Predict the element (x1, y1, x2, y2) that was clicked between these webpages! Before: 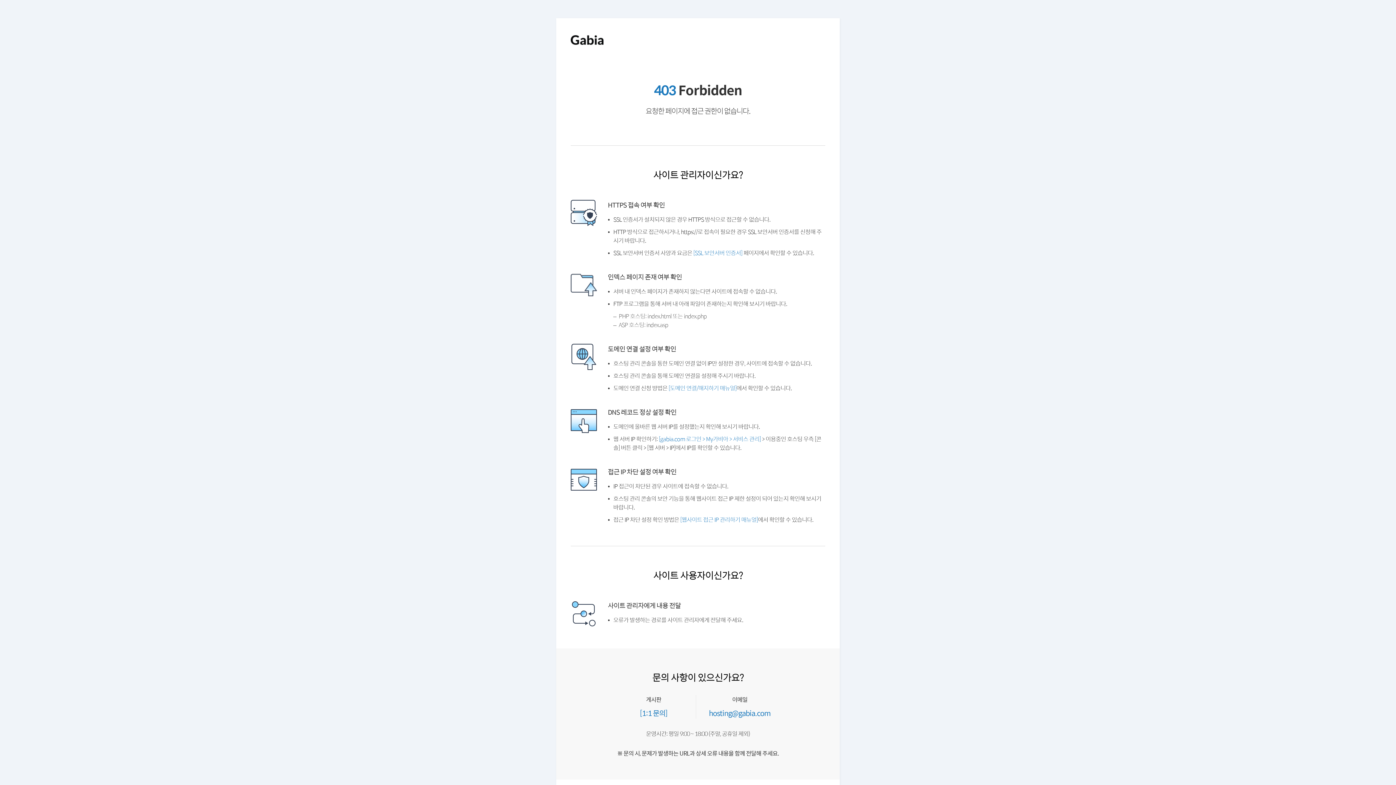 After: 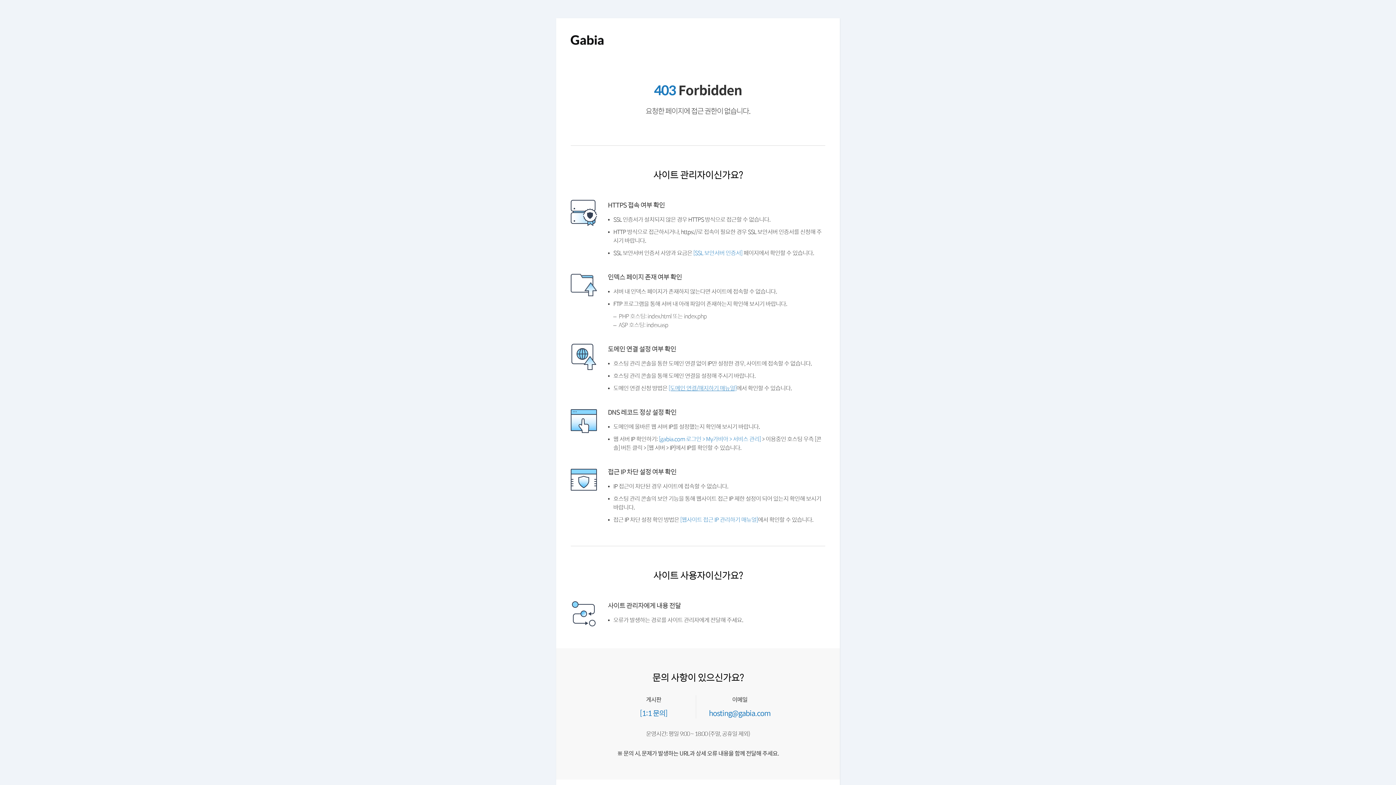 Action: label: [도메인 연결/해지하기 매뉴얼] bbox: (672, 402, 743, 409)